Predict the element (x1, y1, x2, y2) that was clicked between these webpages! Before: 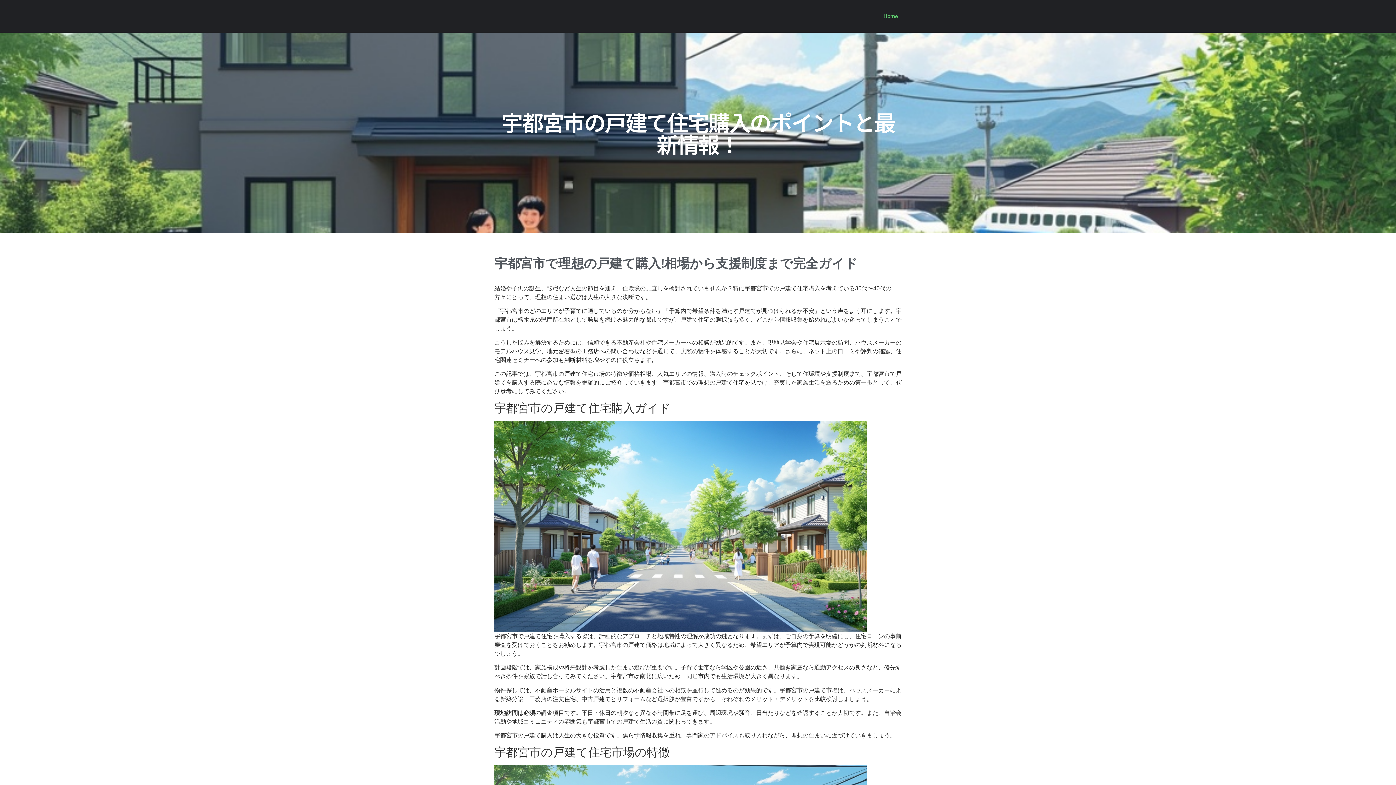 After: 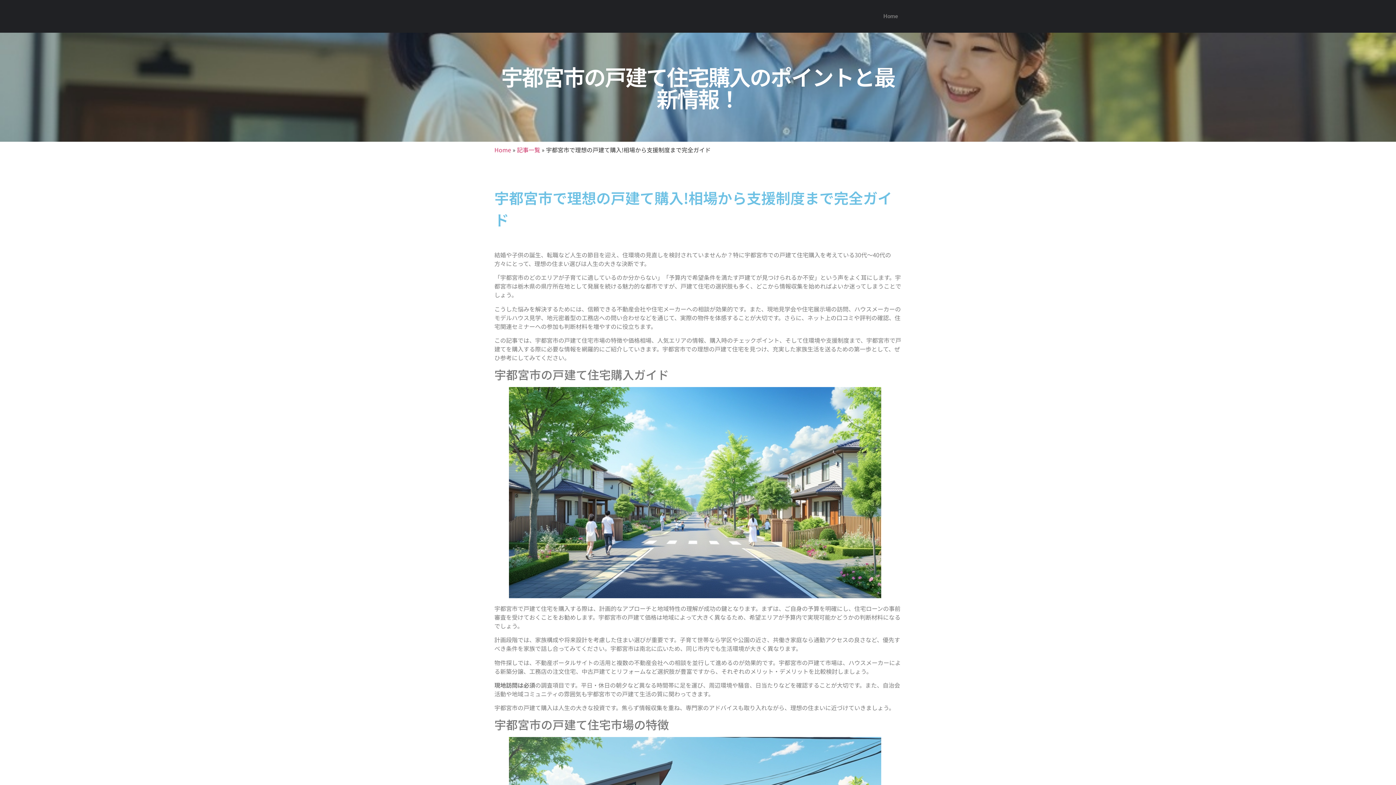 Action: label: 宇都宮市で理想の戸建て購入!相場から支援制度まで完全ガイド bbox: (494, 256, 857, 271)